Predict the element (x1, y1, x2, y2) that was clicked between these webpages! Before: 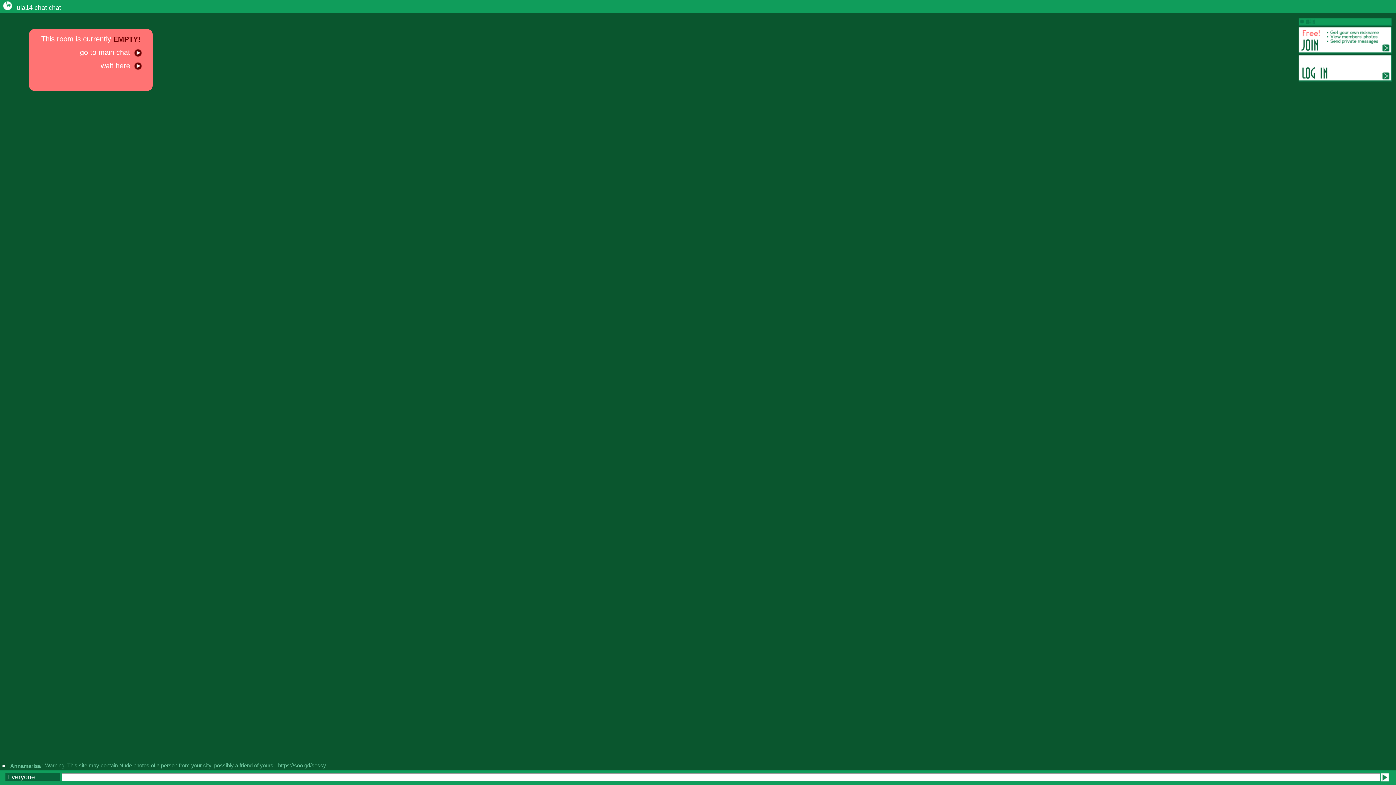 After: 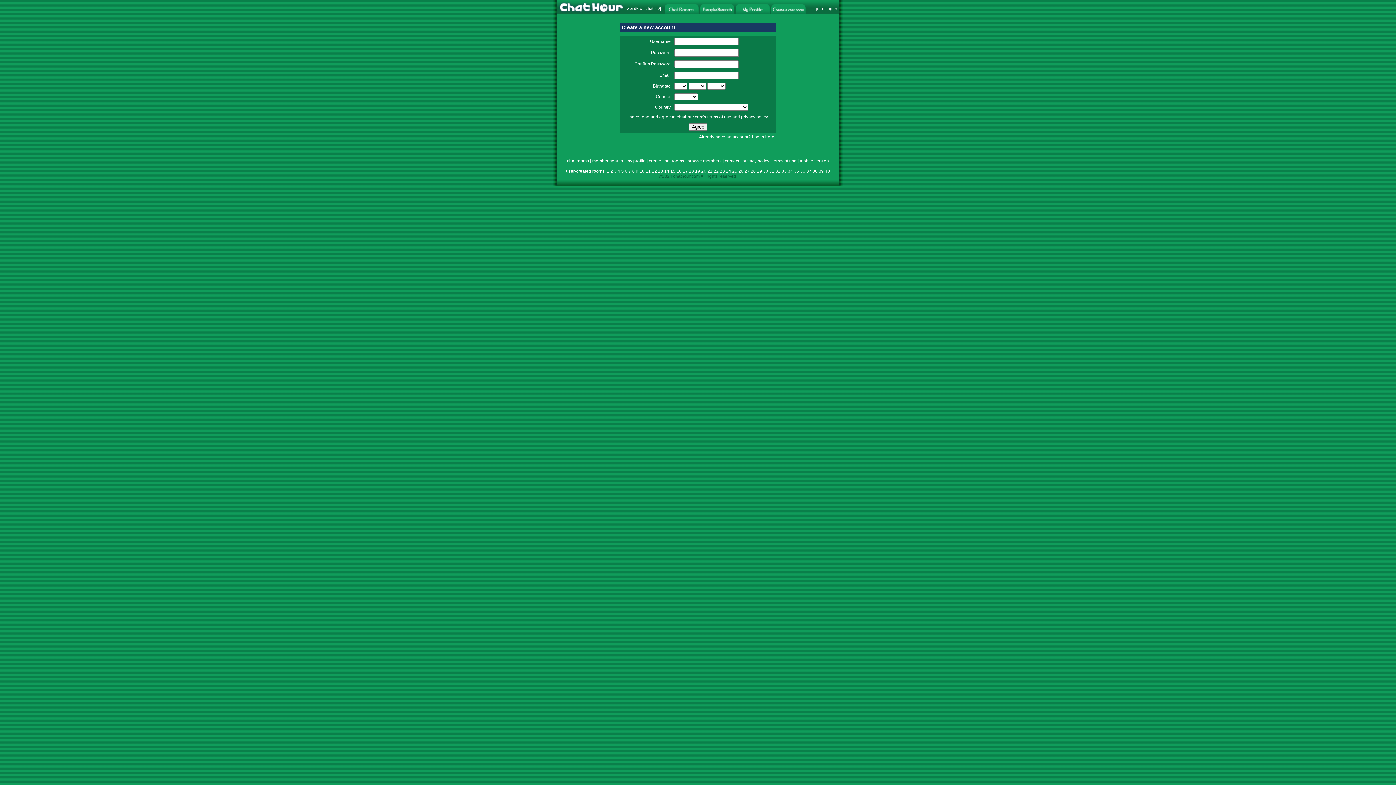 Action: bbox: (1298, 48, 1392, 54)